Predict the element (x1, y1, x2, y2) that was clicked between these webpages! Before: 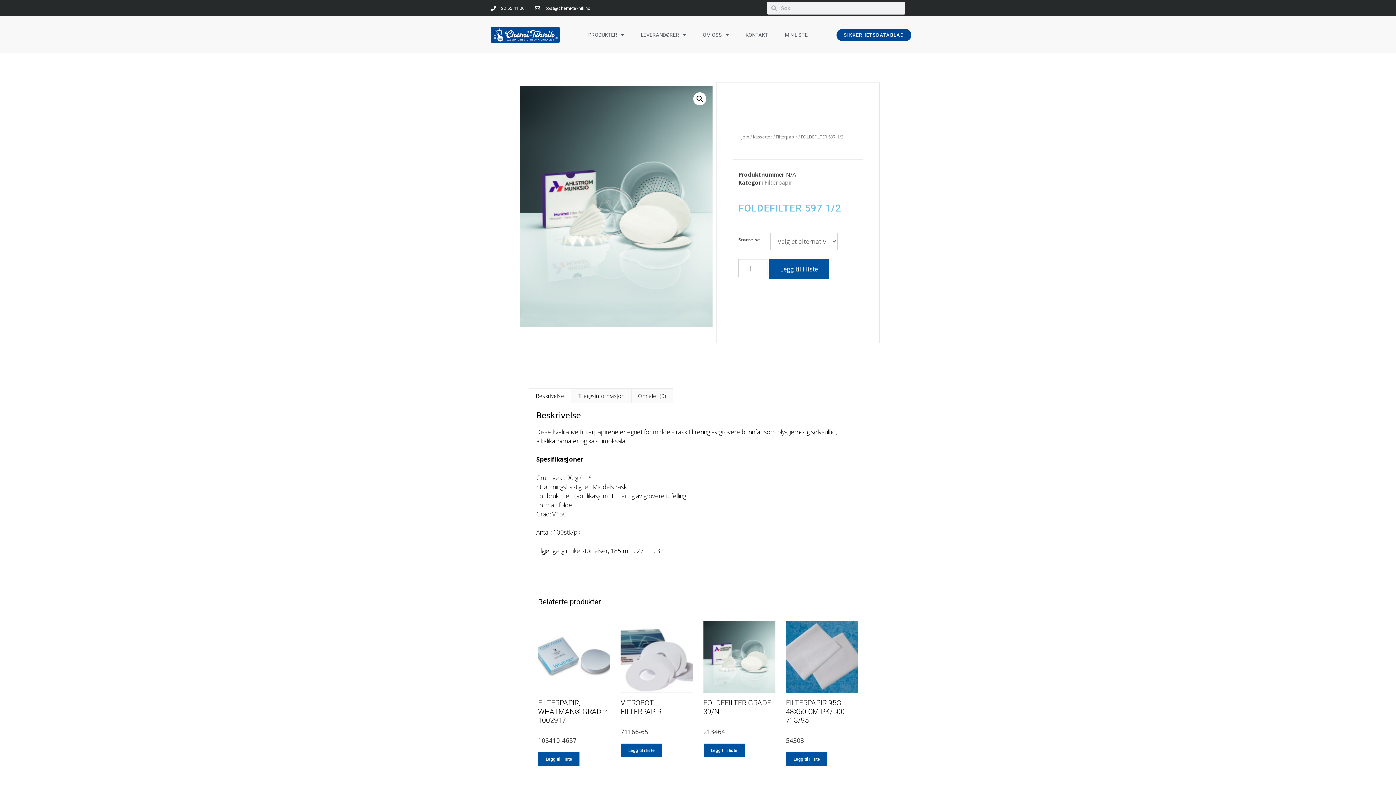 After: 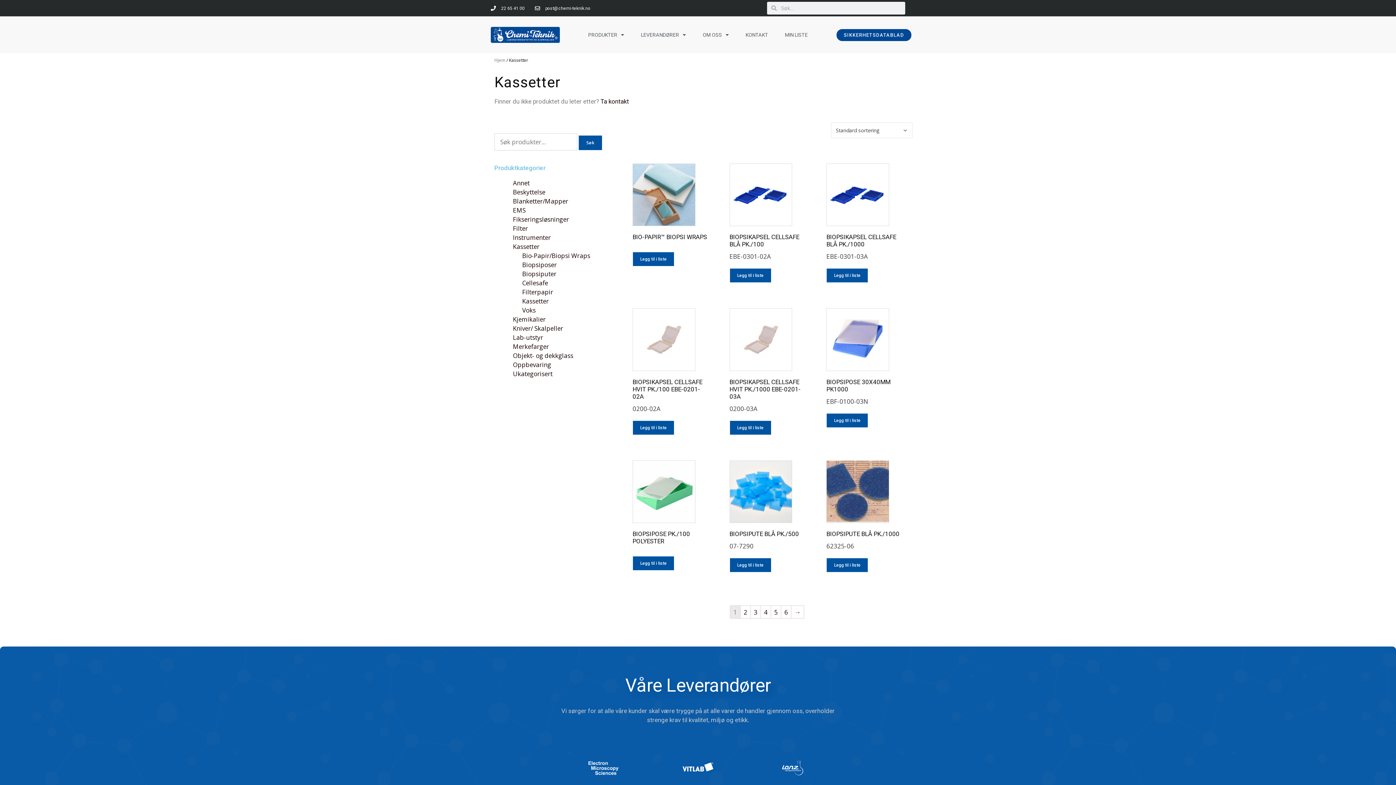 Action: label: Kassetter bbox: (753, 133, 772, 140)